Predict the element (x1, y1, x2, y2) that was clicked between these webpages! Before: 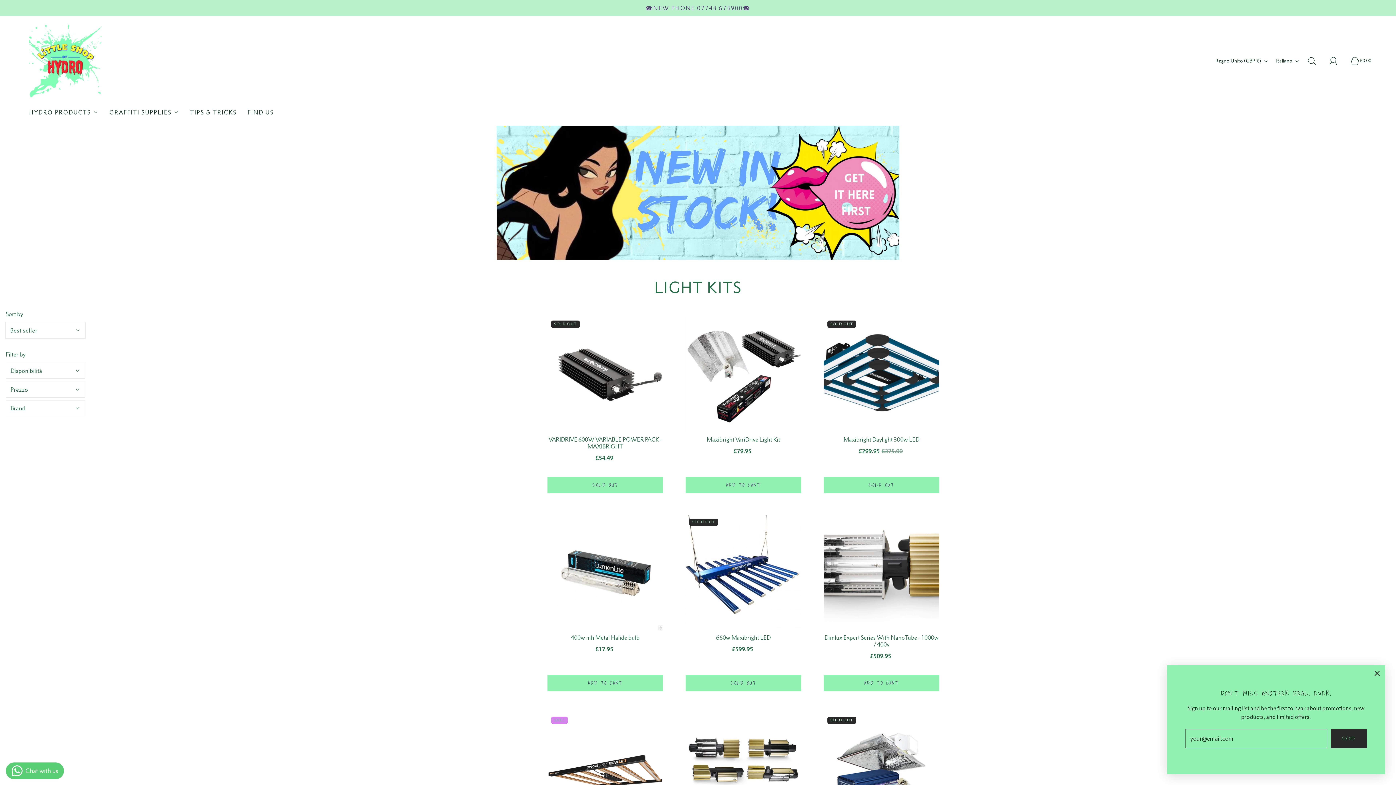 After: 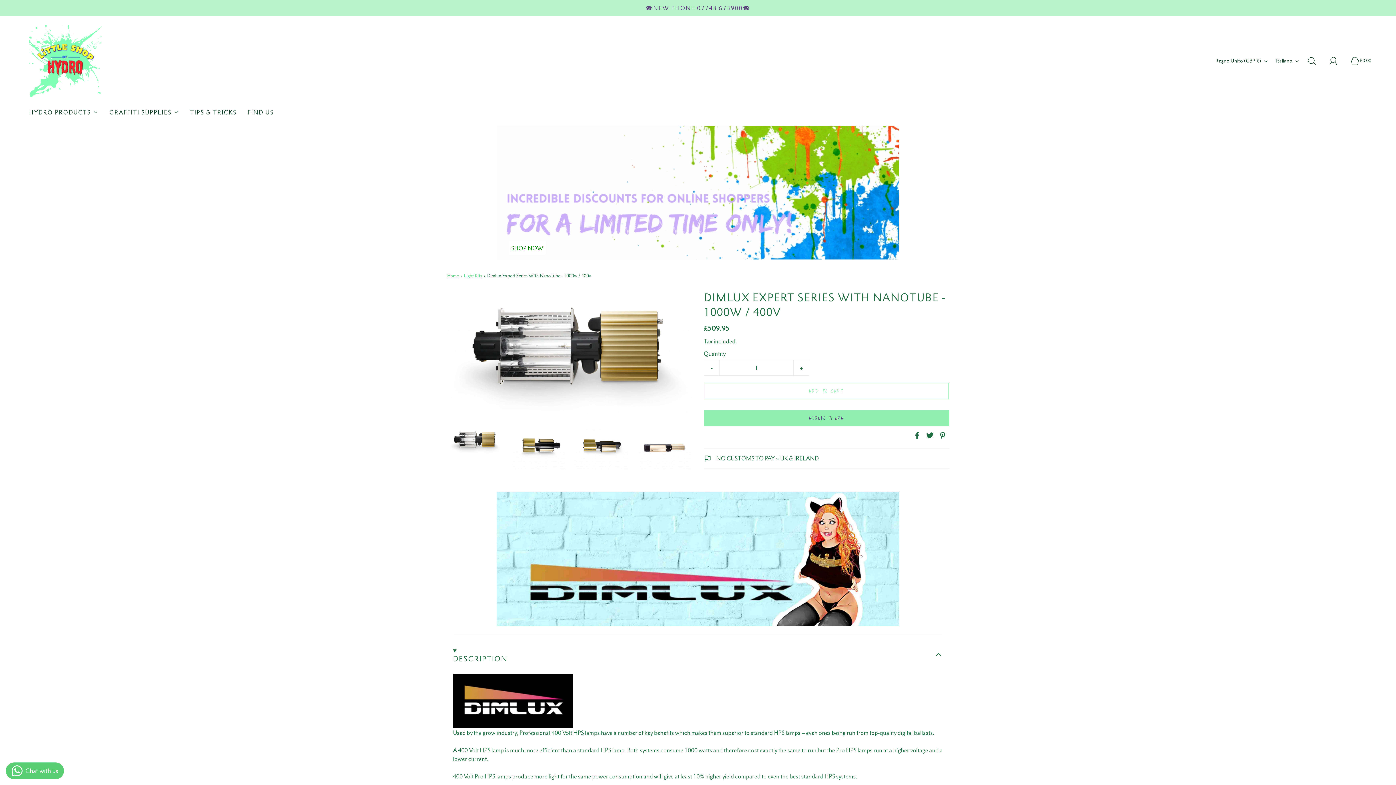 Action: bbox: (824, 515, 939, 631)